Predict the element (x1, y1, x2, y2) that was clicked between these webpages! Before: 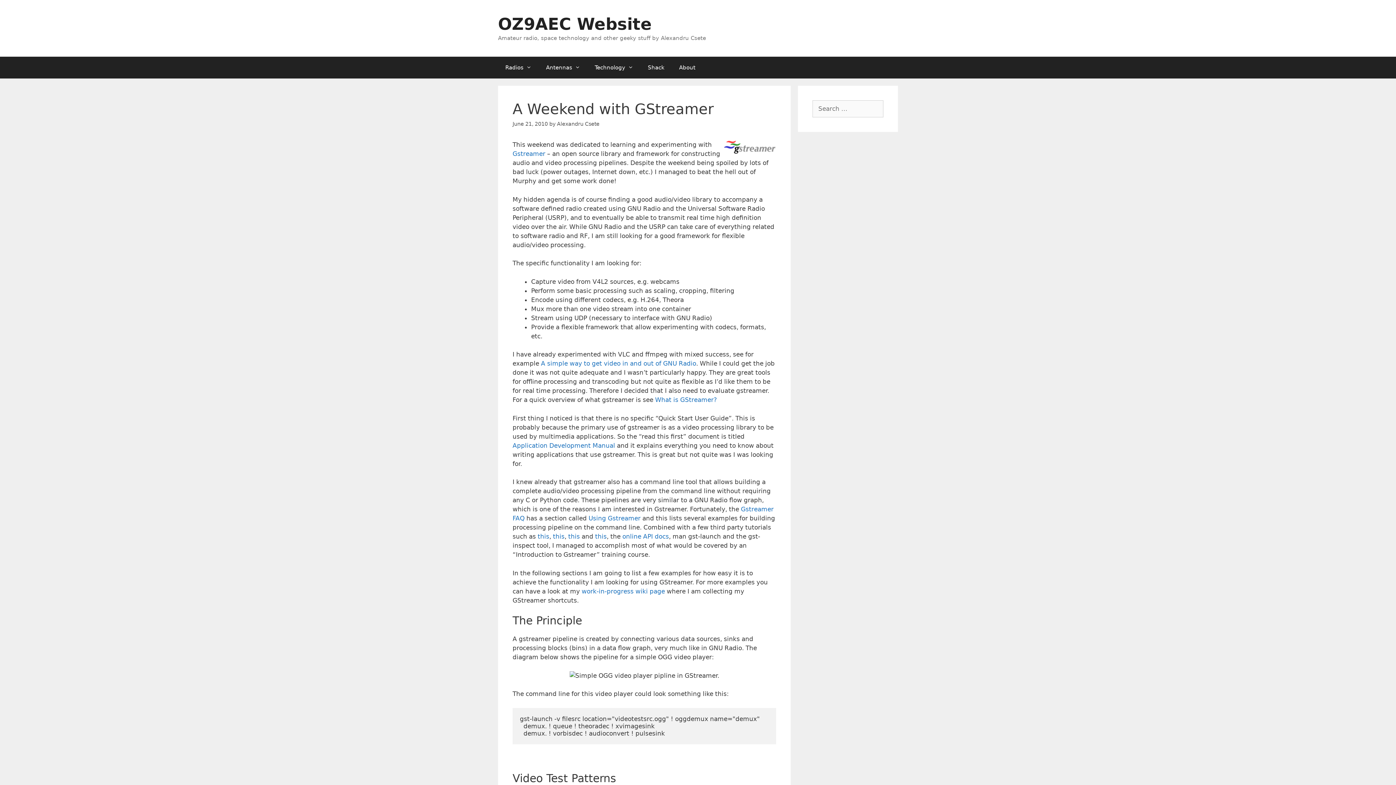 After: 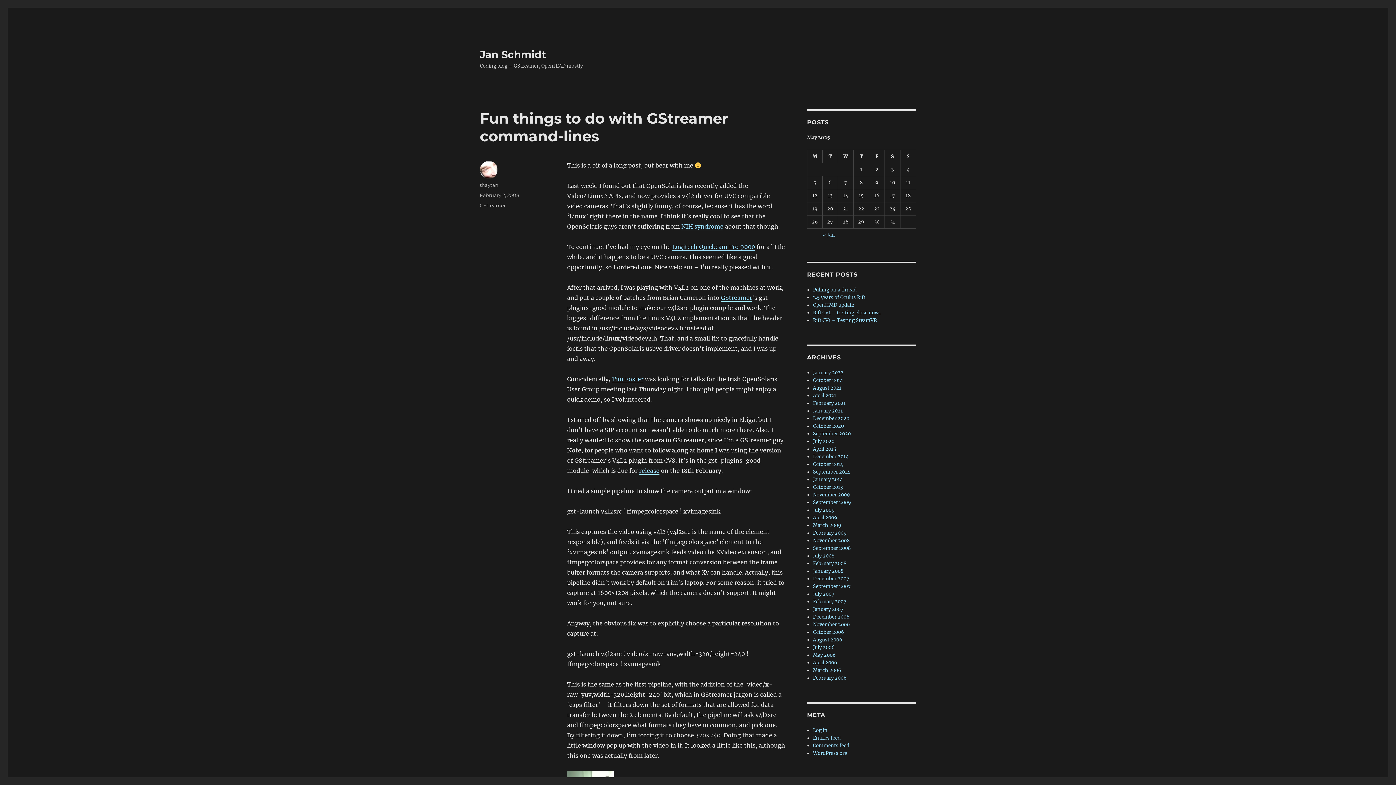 Action: bbox: (553, 533, 564, 540) label: this